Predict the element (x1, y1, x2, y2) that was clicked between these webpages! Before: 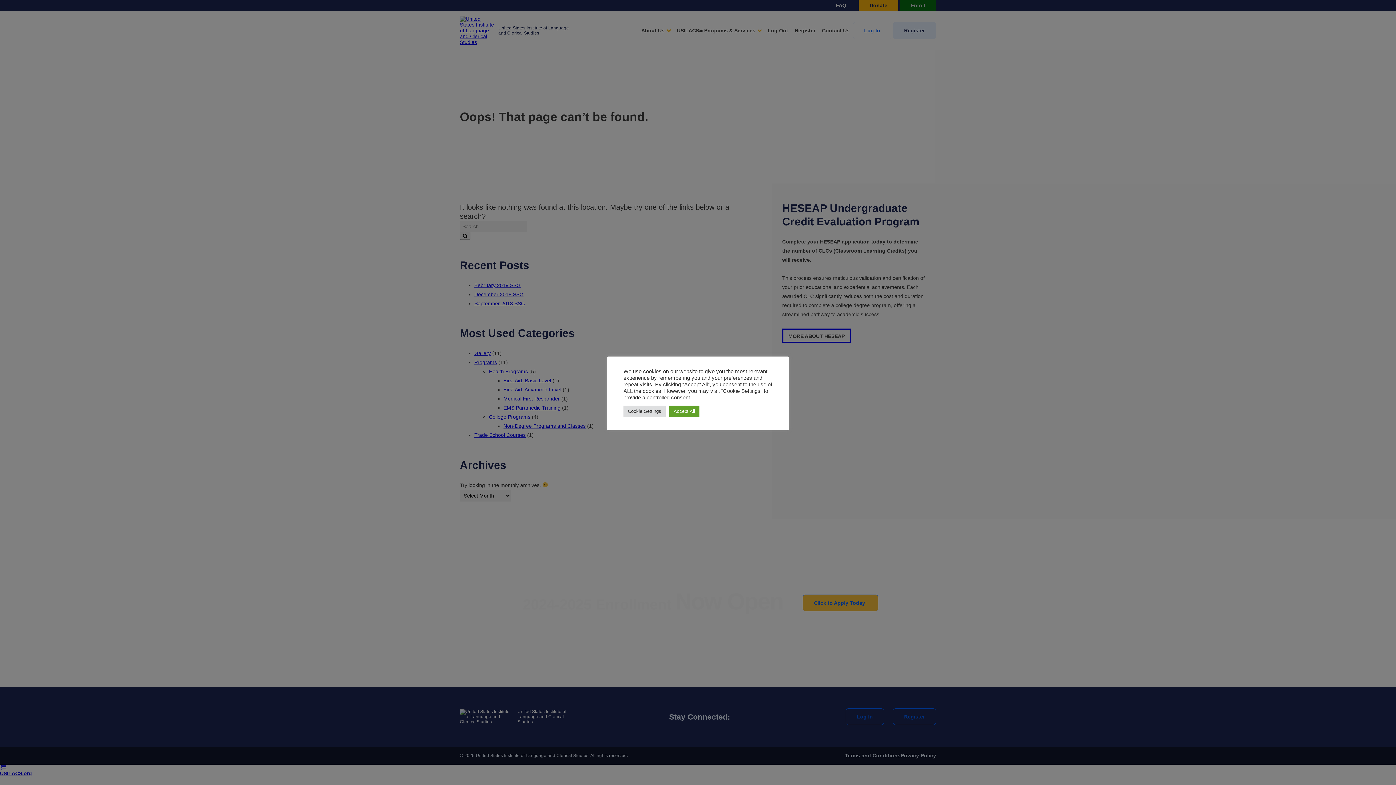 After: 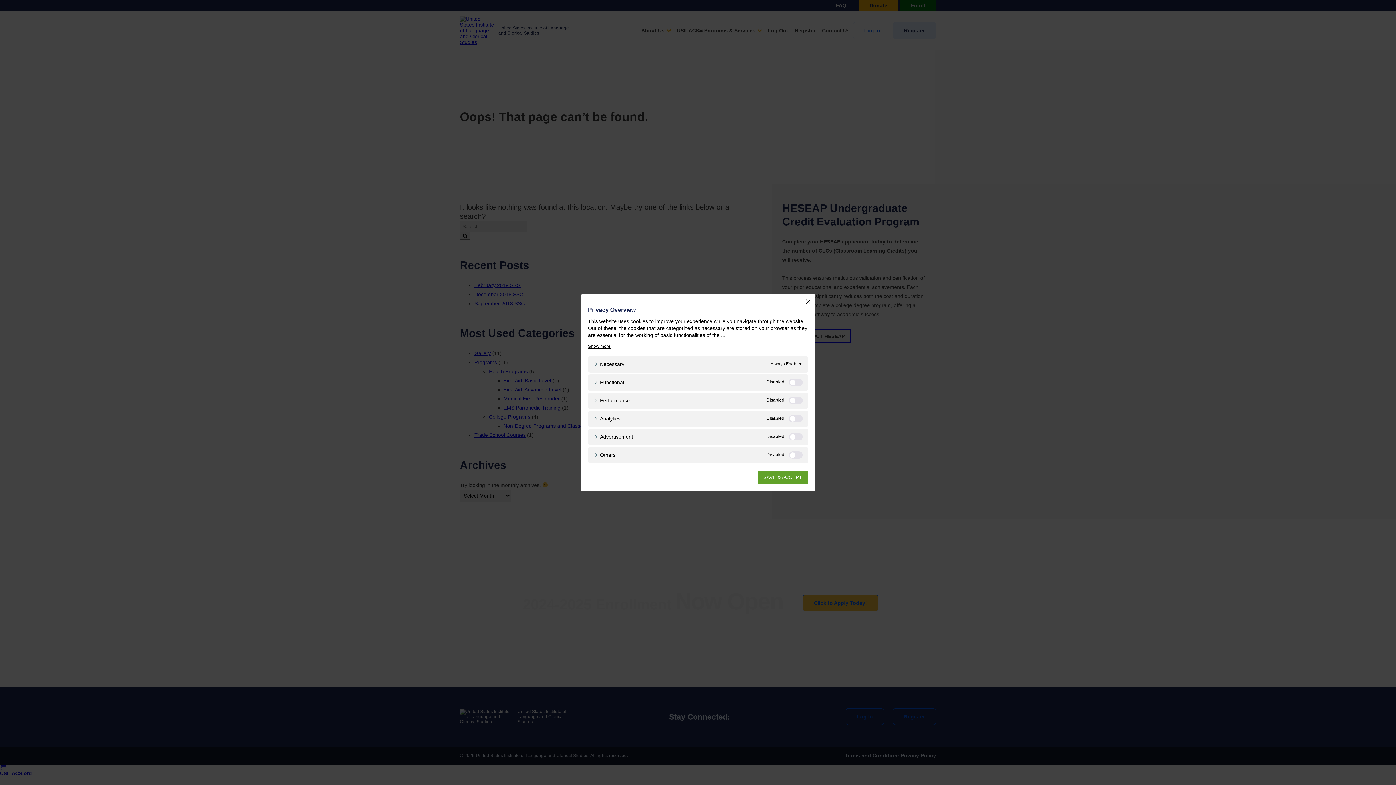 Action: label: Cookie Settings bbox: (623, 405, 665, 416)